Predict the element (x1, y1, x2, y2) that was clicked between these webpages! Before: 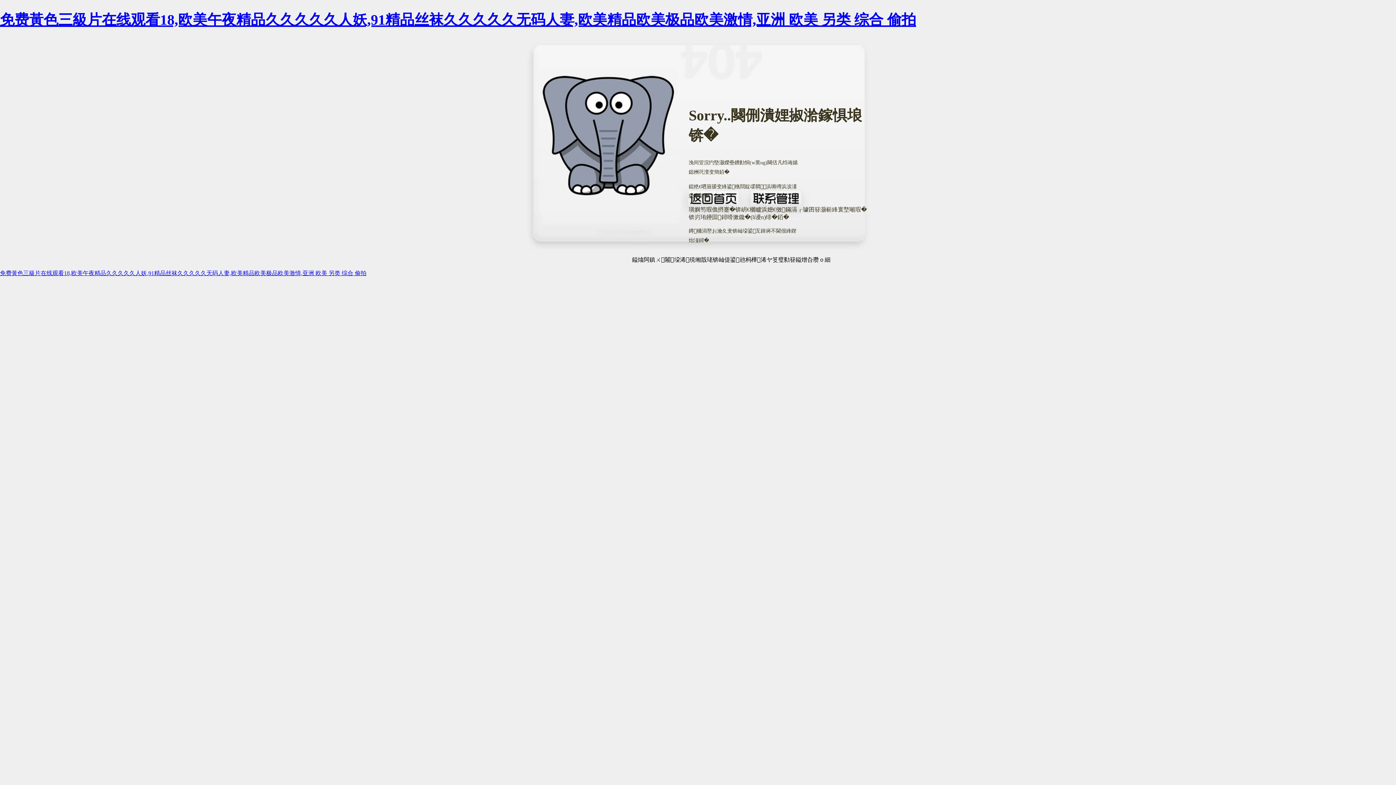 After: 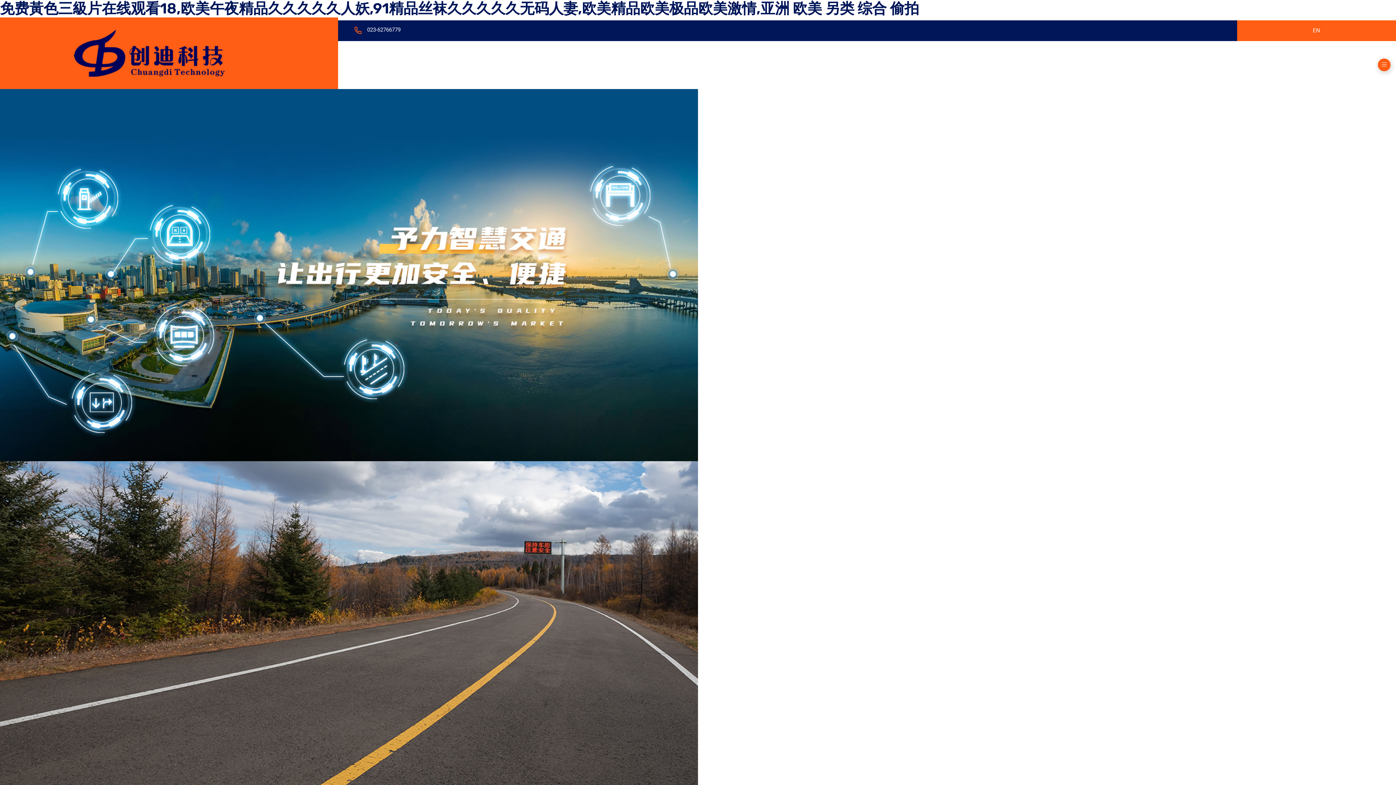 Action: label: 免费黃色三級片在线观看18,欧美午夜精品久久久久久人妖,91精品丝袜久久久久久无码人妻,欧美精品欧美极品欧美激情,亚洲 欧美 另类 综合 偷拍 bbox: (0, 11, 916, 27)